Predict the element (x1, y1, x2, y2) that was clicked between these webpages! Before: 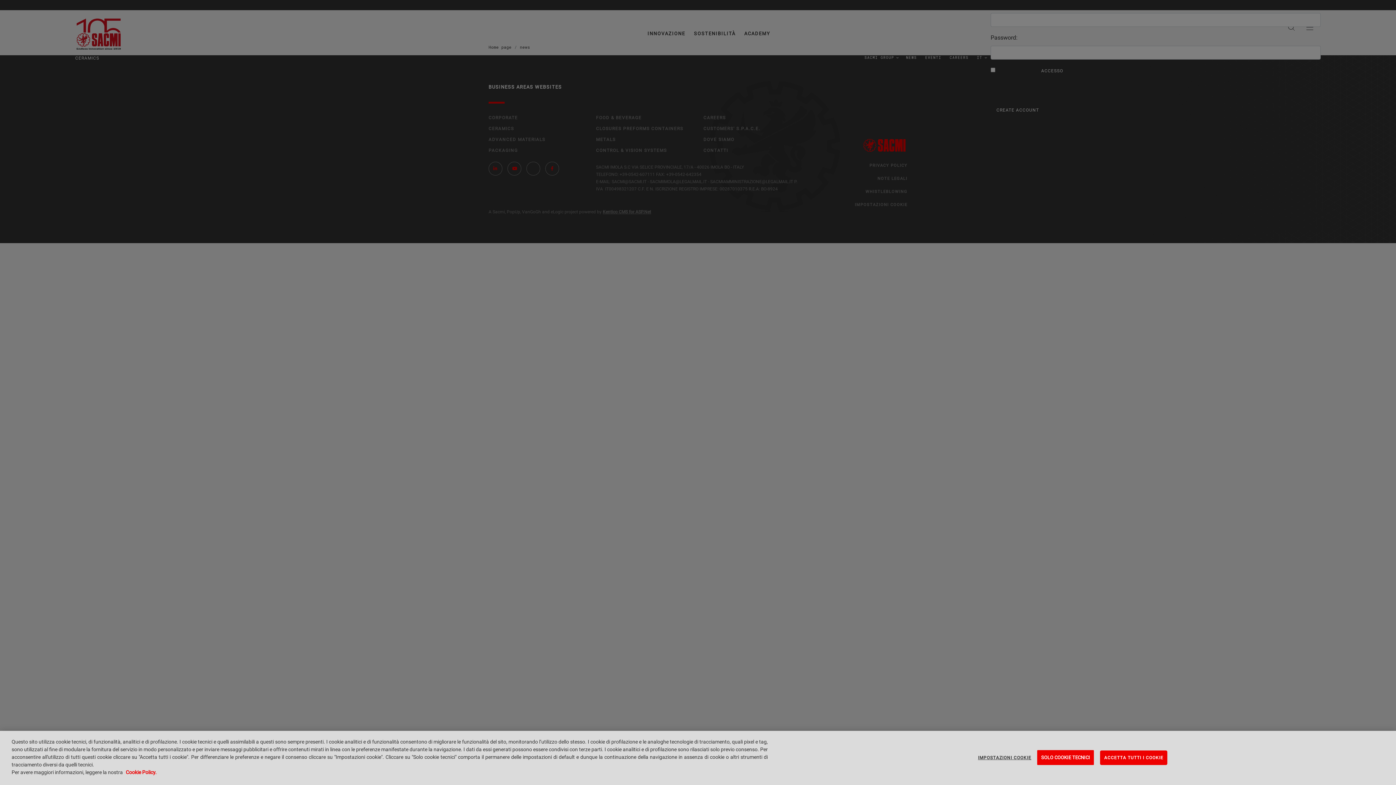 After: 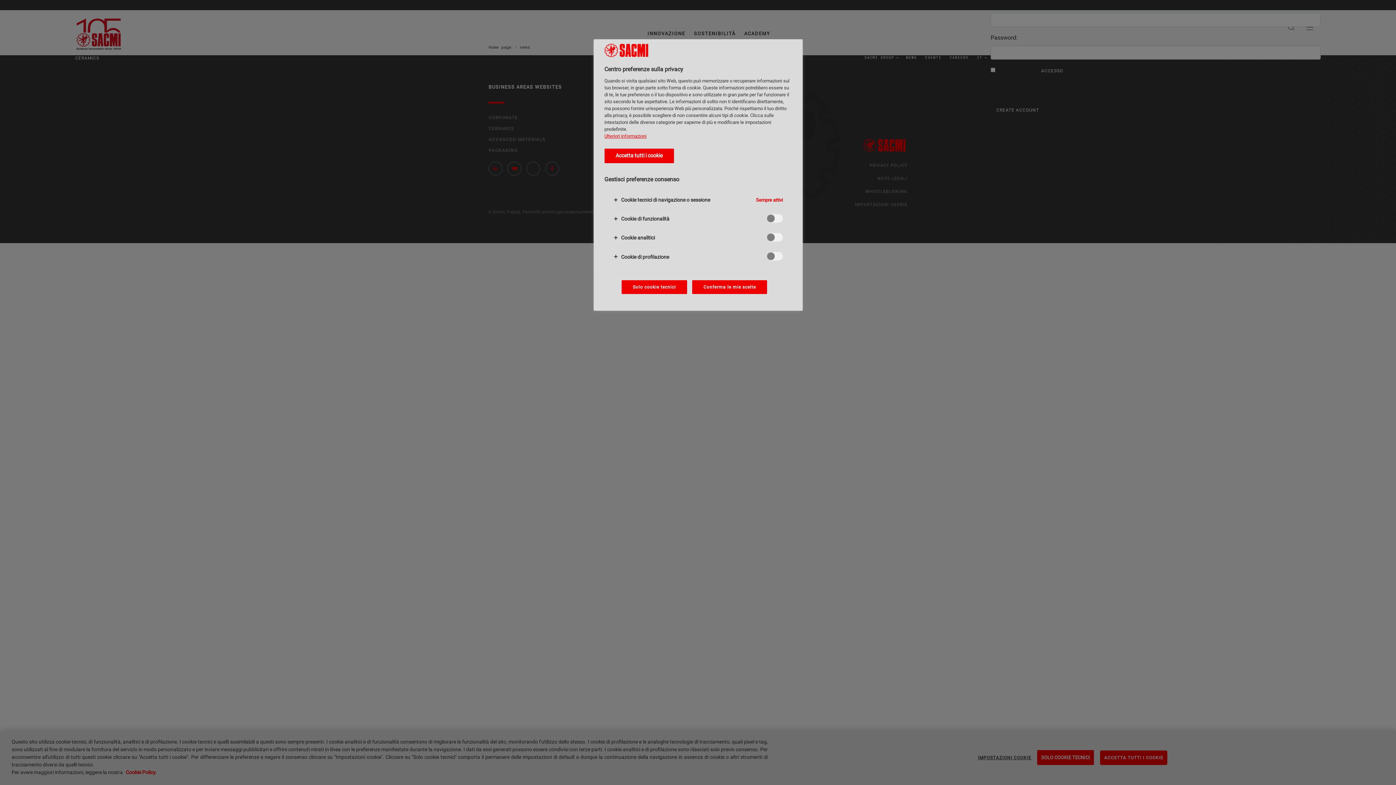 Action: bbox: (978, 751, 1031, 764) label: IMPOSTAZIONI COOKIE